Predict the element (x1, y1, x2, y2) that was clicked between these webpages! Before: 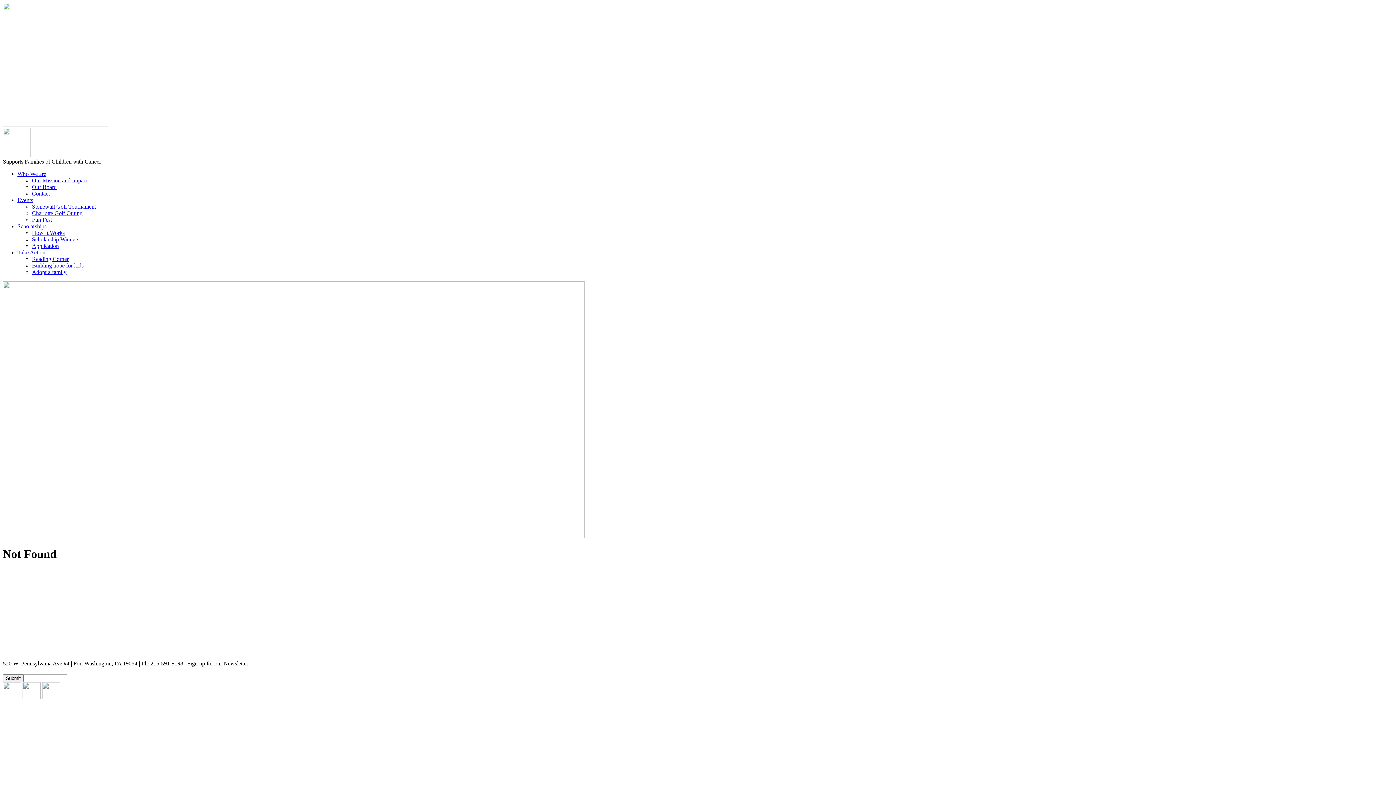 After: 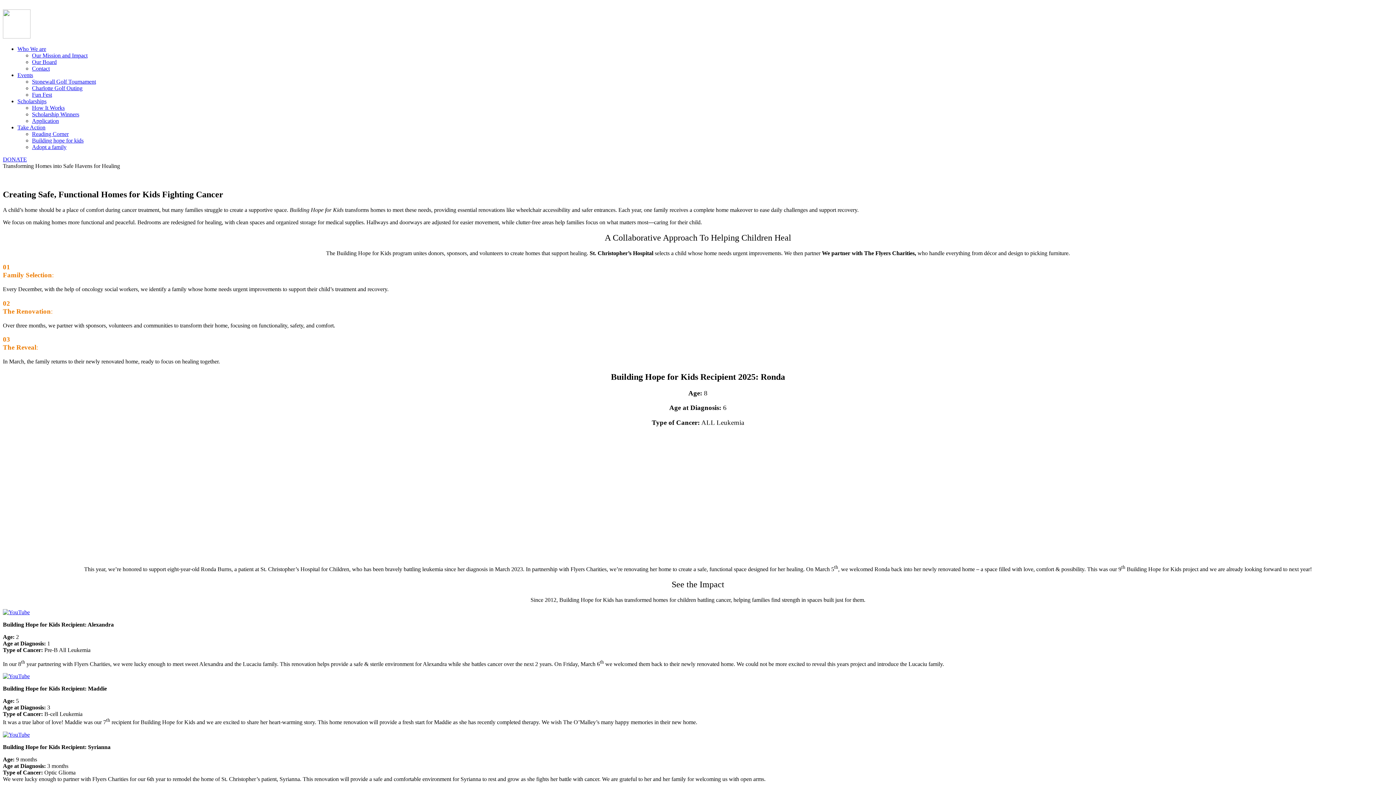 Action: bbox: (32, 262, 83, 268) label: Building hope for kids